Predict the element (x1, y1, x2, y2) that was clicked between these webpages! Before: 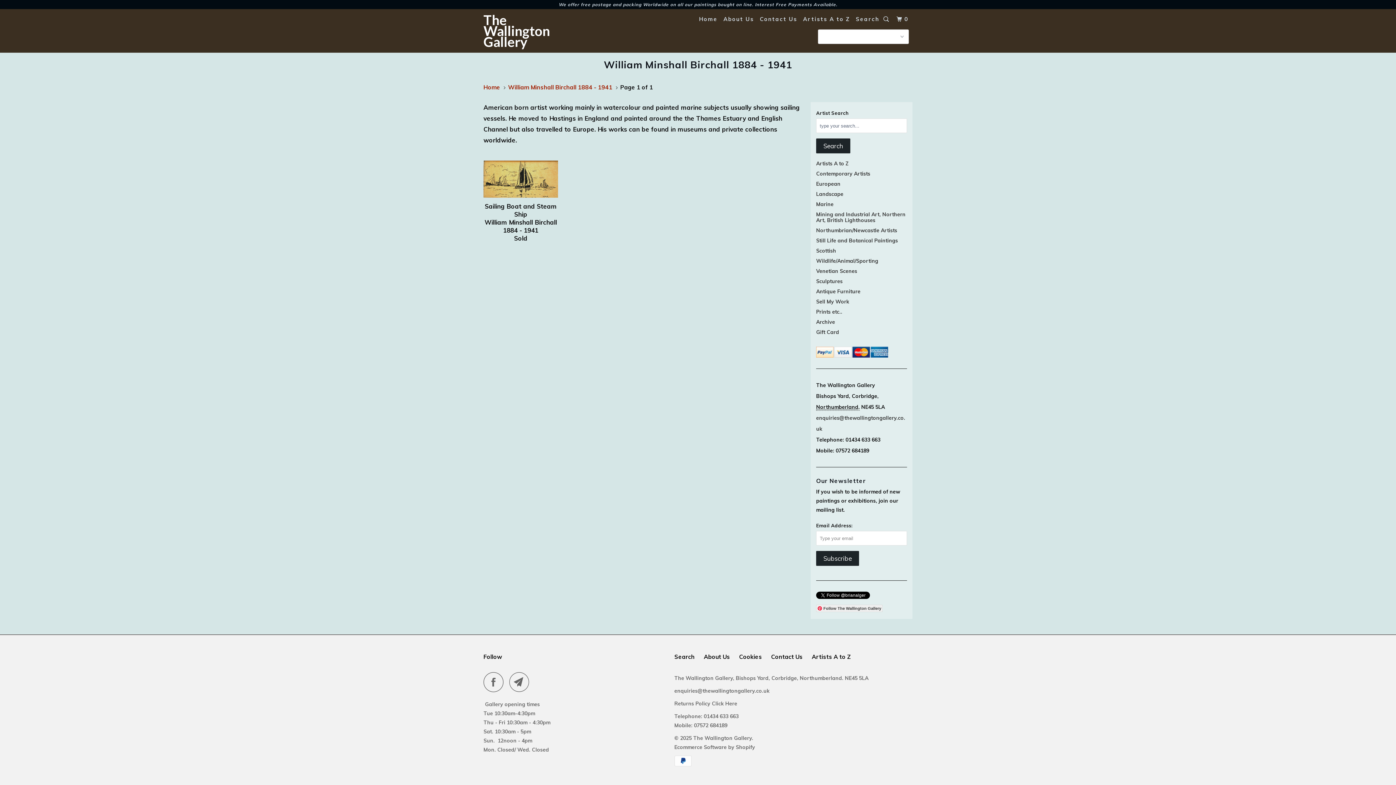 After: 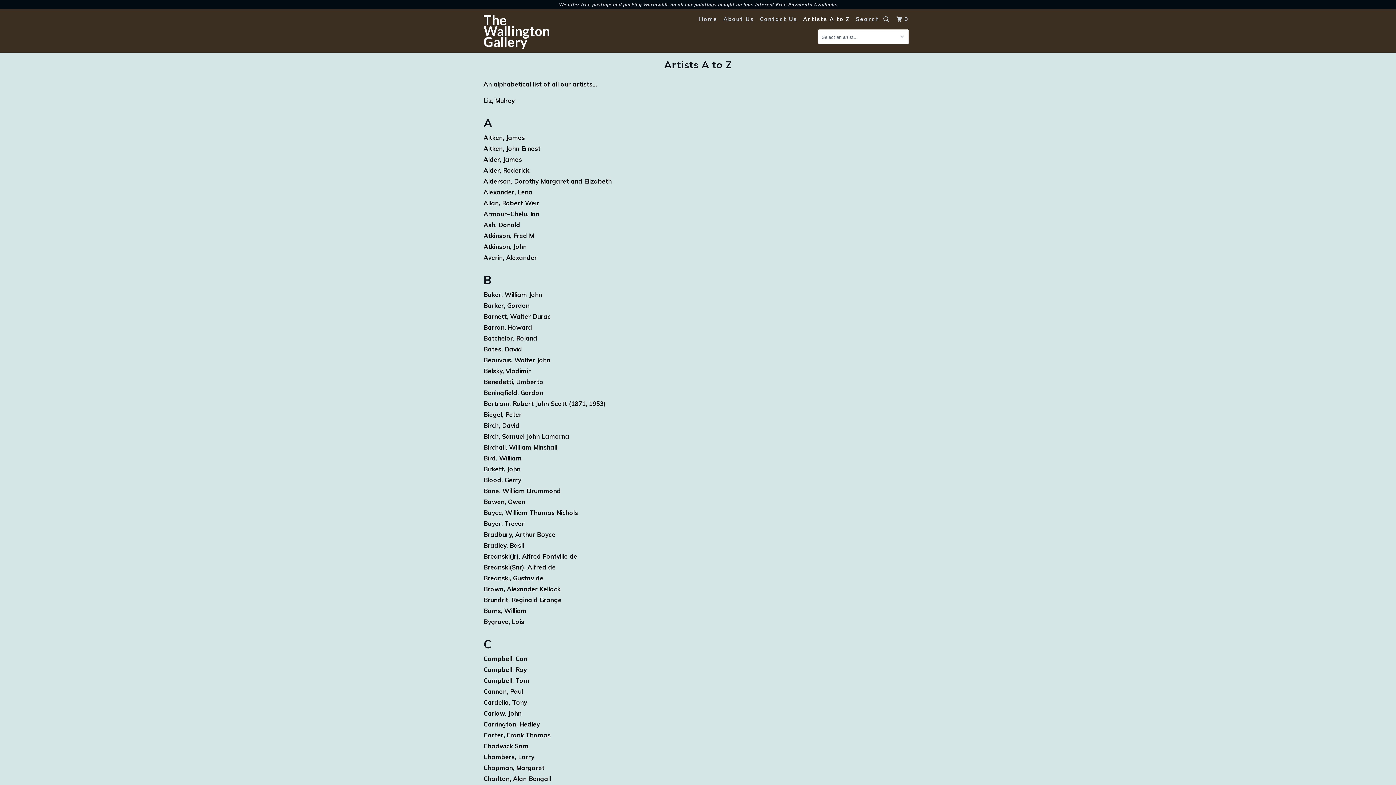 Action: bbox: (812, 651, 850, 662) label: Artists A to Z